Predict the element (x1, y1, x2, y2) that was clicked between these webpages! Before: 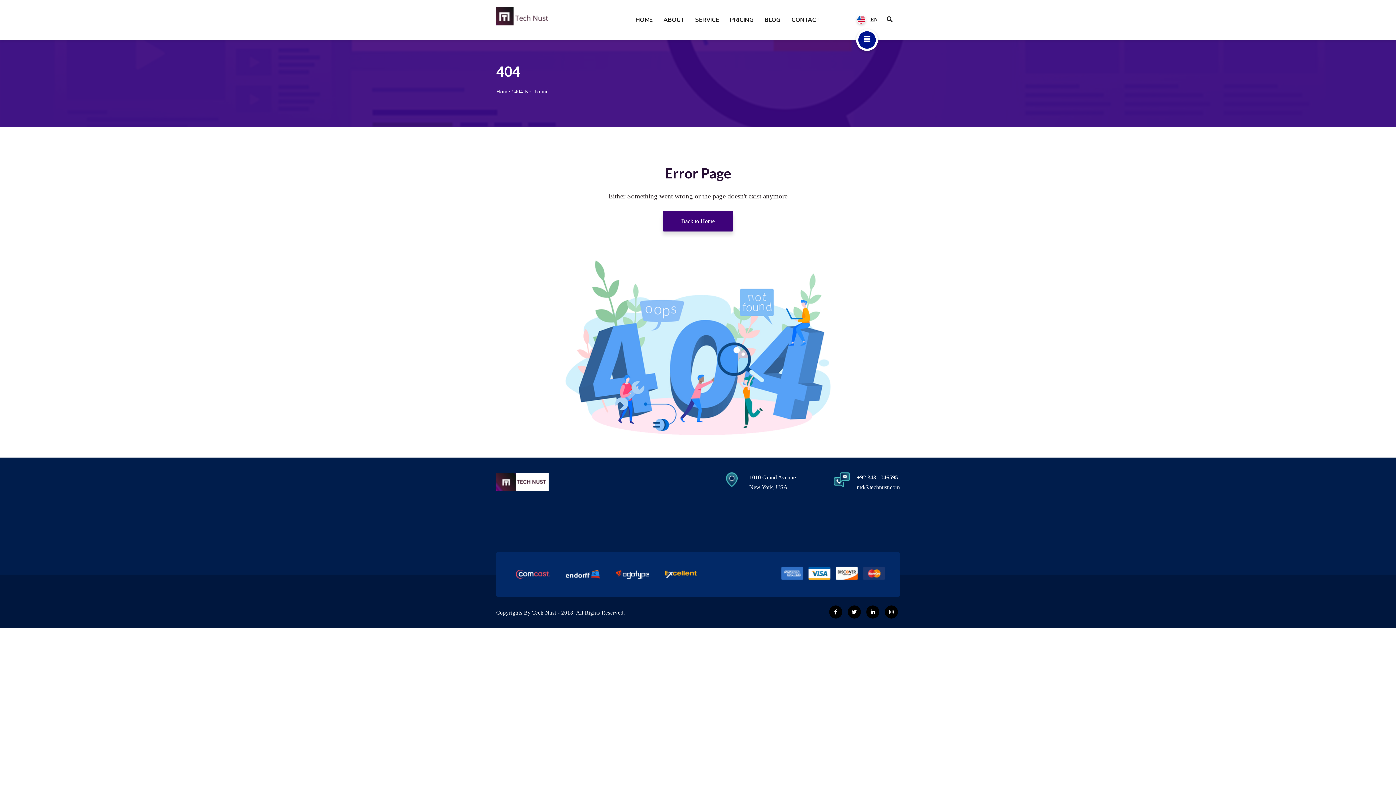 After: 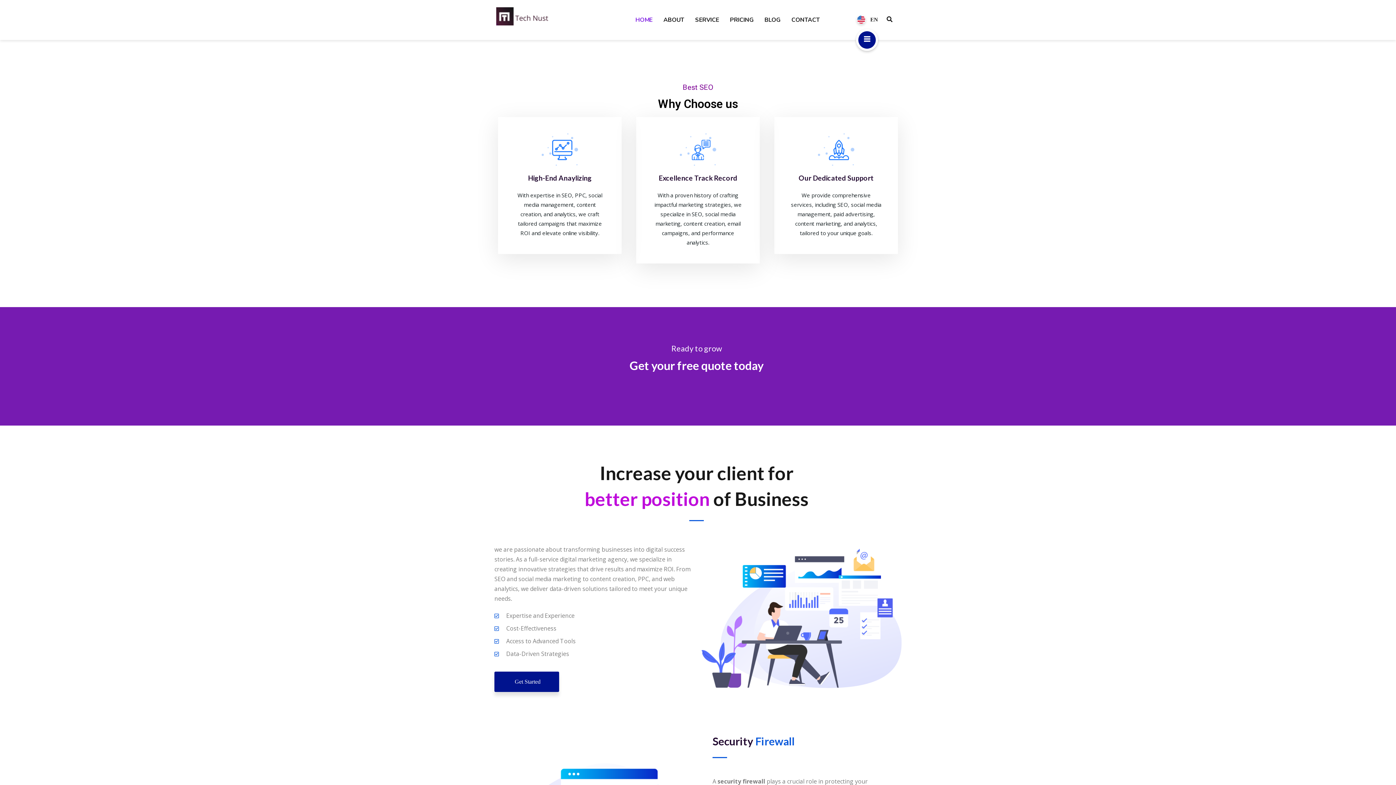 Action: bbox: (496, 473, 548, 491)